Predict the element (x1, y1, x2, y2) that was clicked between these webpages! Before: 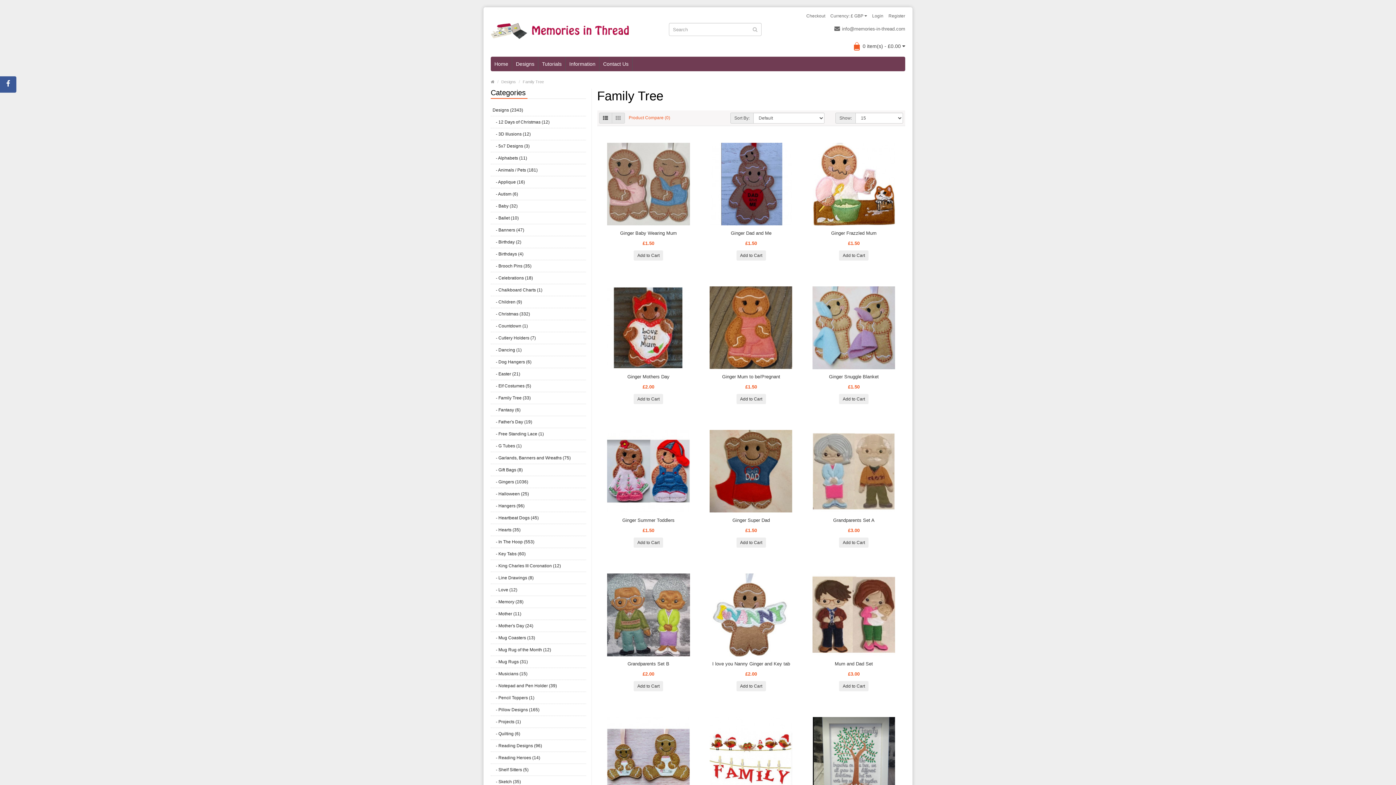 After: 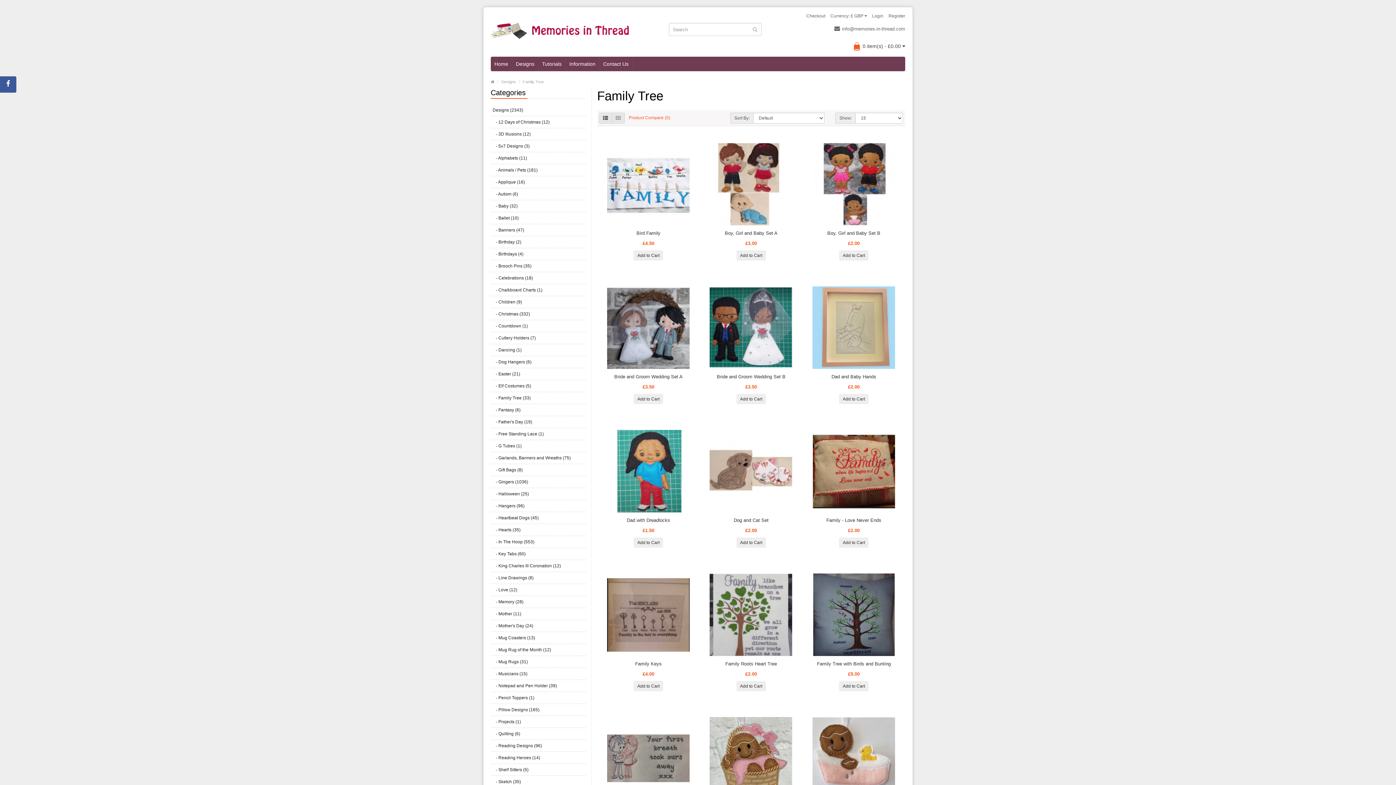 Action: bbox: (490, 392, 586, 404) label:    - Family Tree (33)